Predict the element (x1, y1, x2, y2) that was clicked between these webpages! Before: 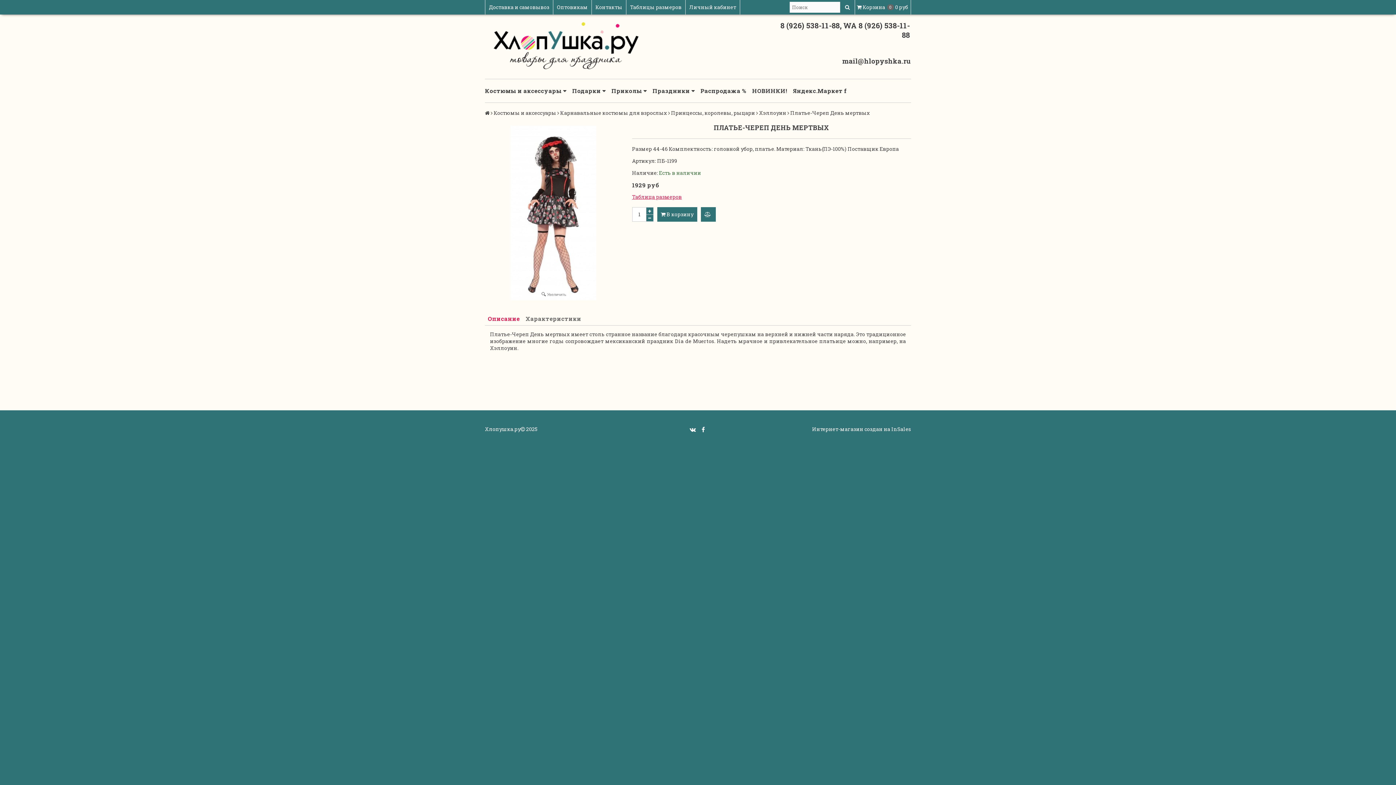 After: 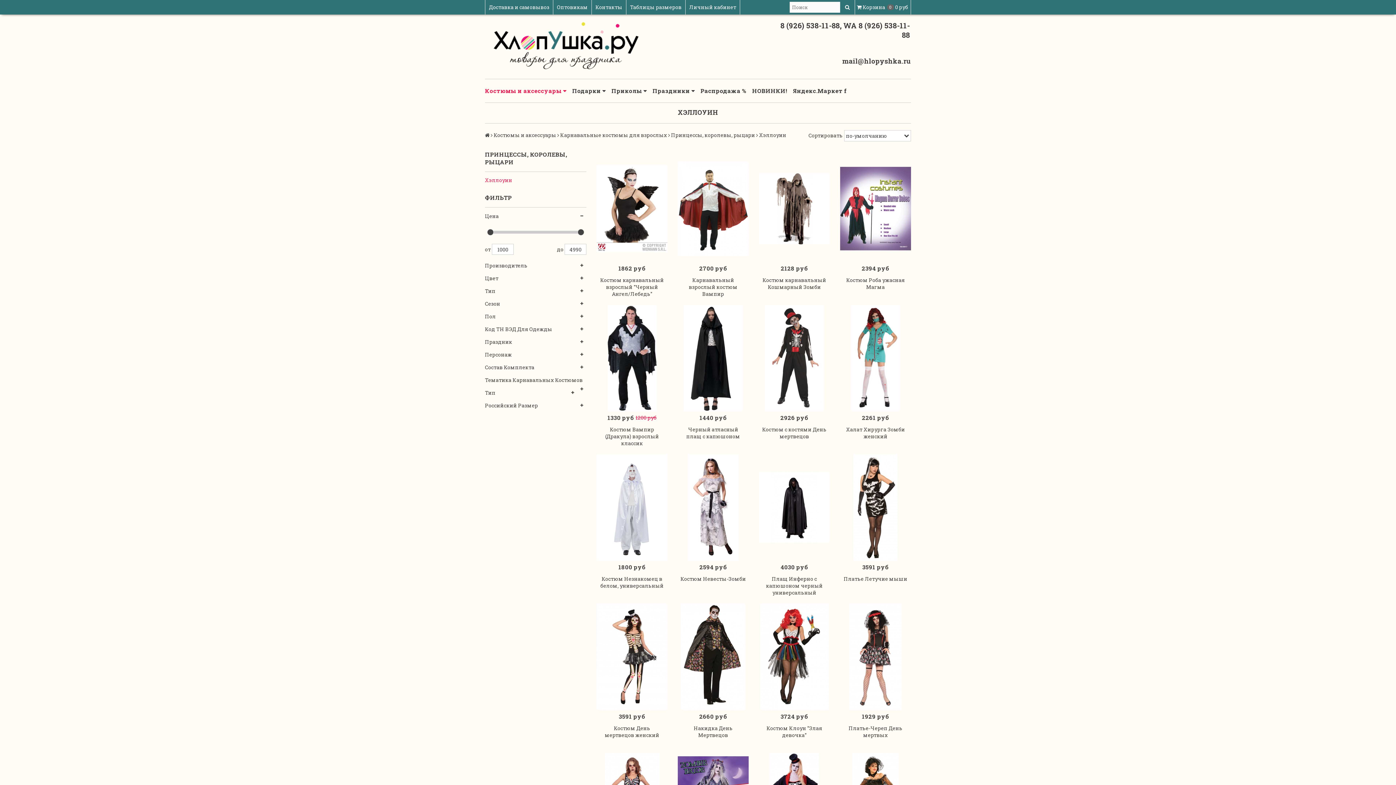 Action: bbox: (759, 109, 786, 116) label: Хэллоуин